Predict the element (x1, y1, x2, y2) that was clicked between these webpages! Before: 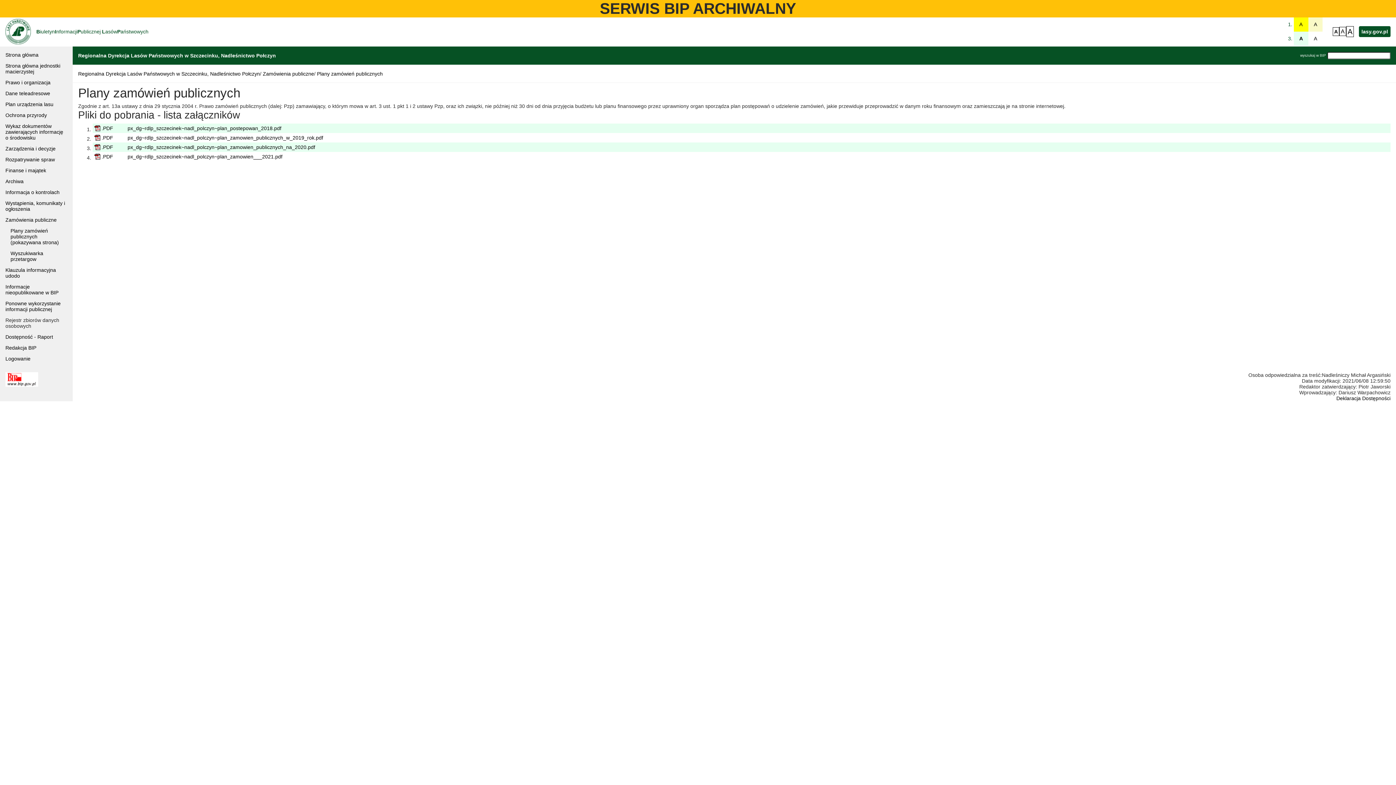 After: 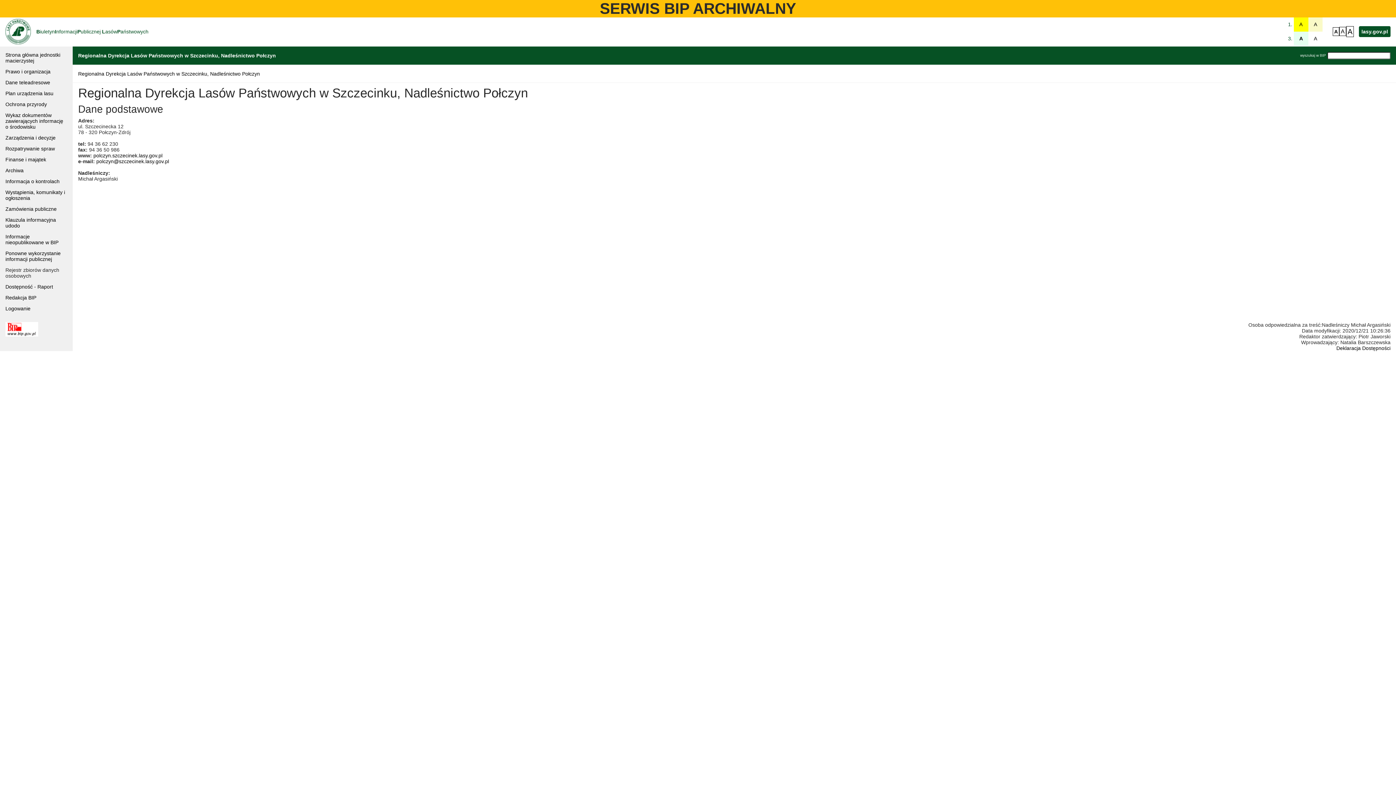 Action: label: Strona główna bbox: (5, 52, 38, 57)